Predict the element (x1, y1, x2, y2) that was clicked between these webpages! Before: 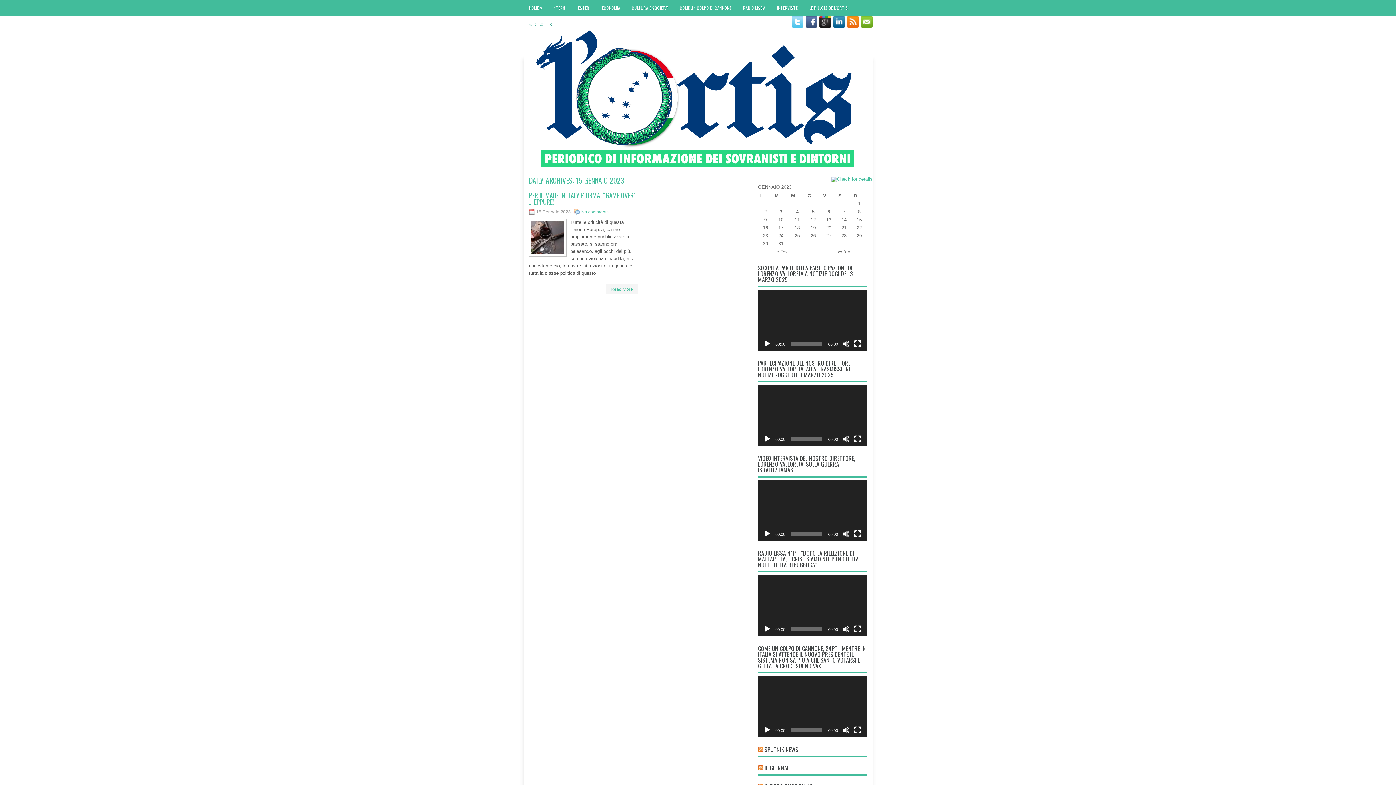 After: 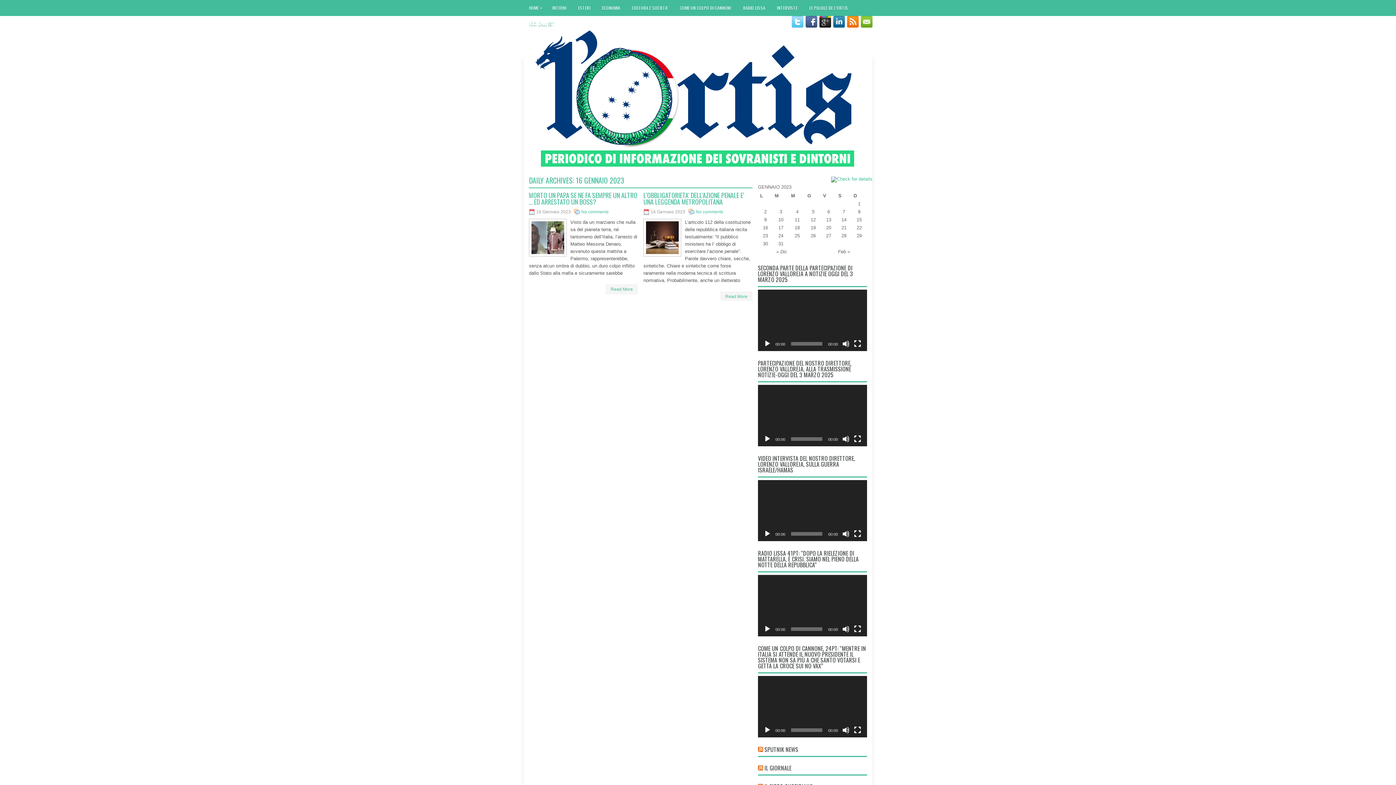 Action: label: Articoli pubblicati in 16 January 2023 bbox: (763, 225, 768, 230)